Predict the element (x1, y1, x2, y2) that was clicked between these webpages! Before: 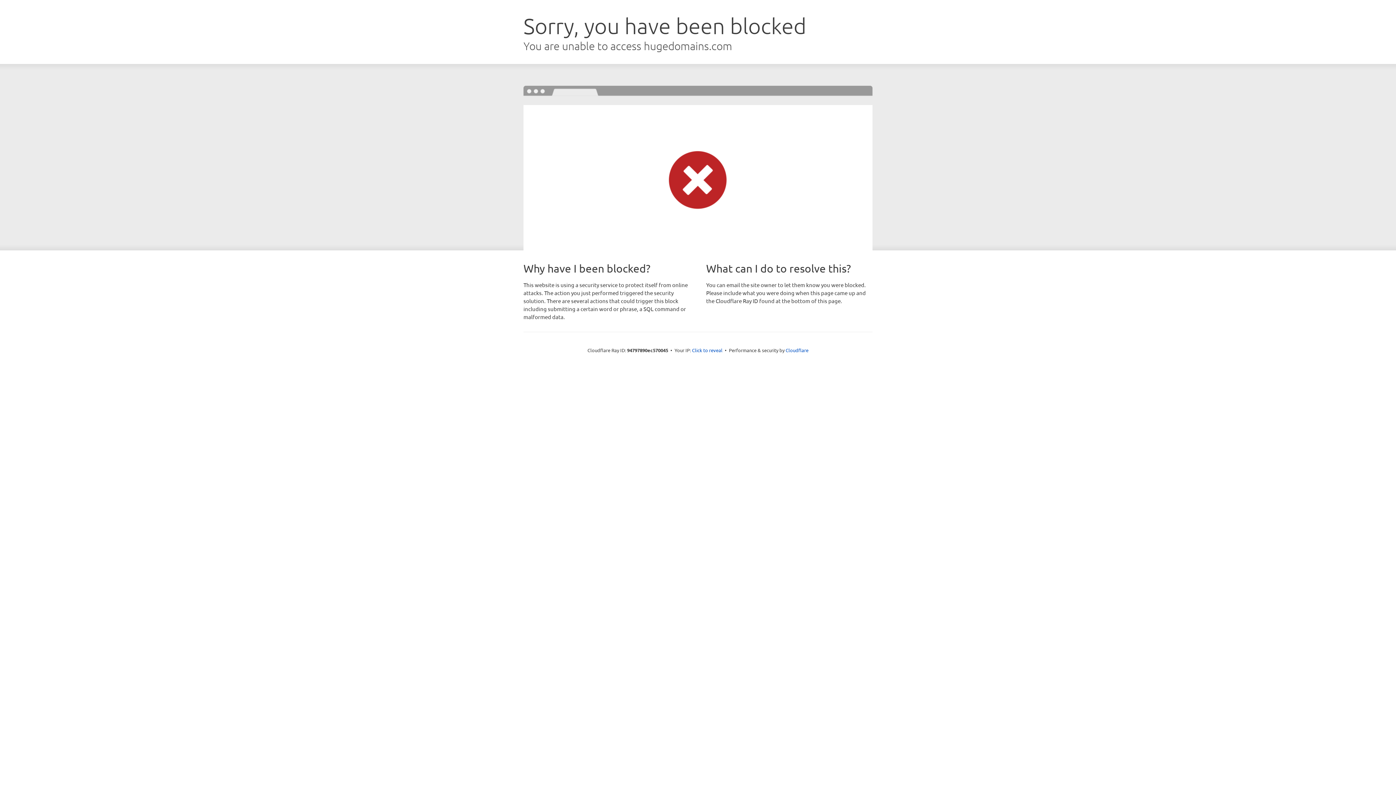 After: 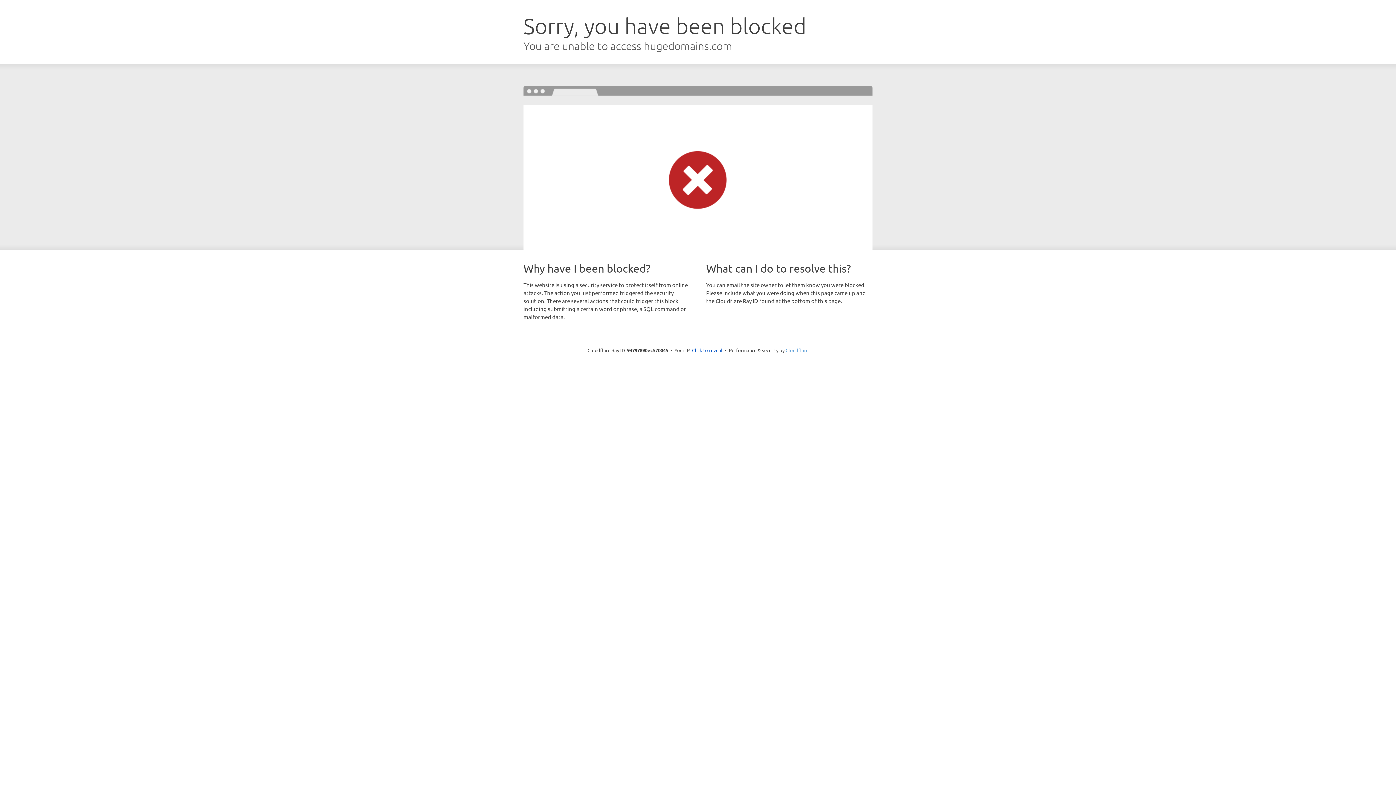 Action: label: Cloudflare bbox: (785, 347, 808, 353)